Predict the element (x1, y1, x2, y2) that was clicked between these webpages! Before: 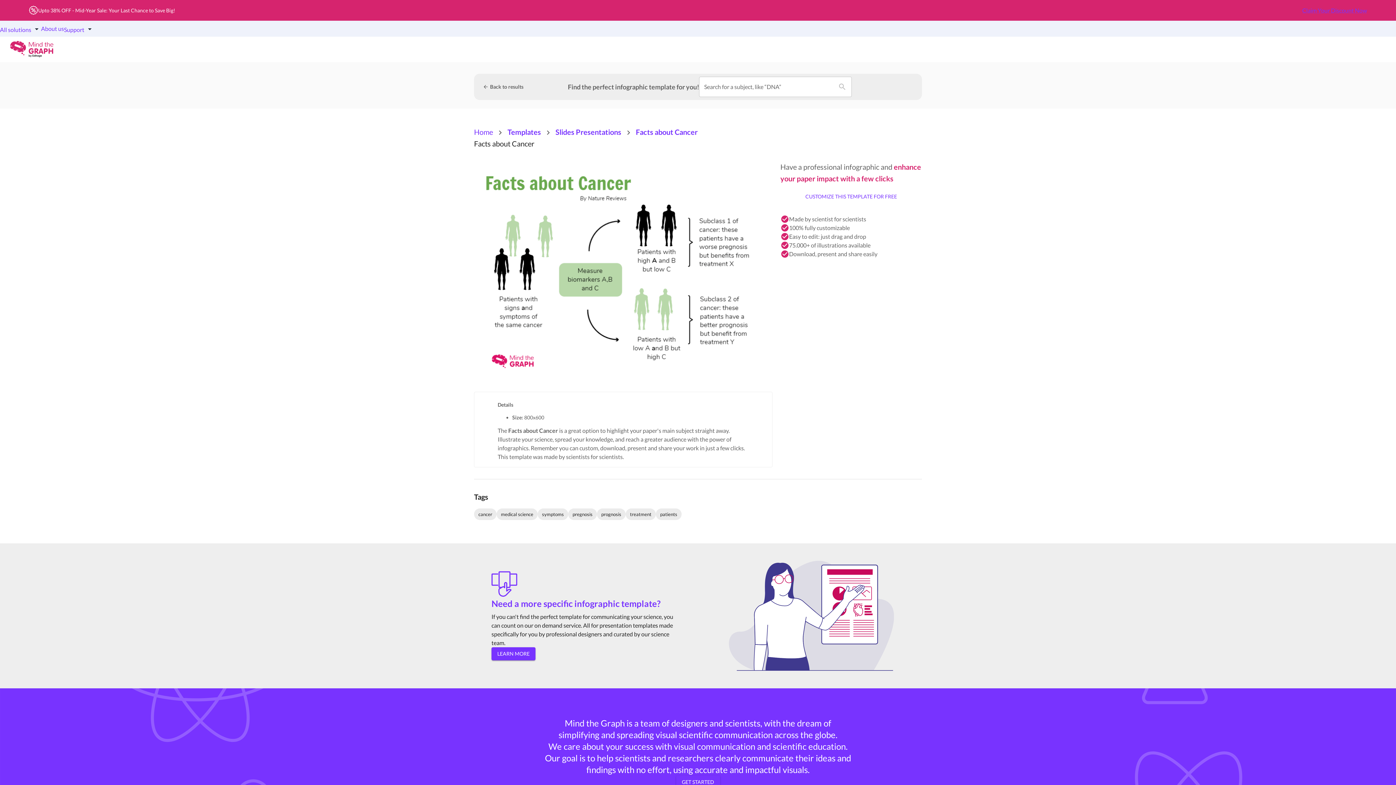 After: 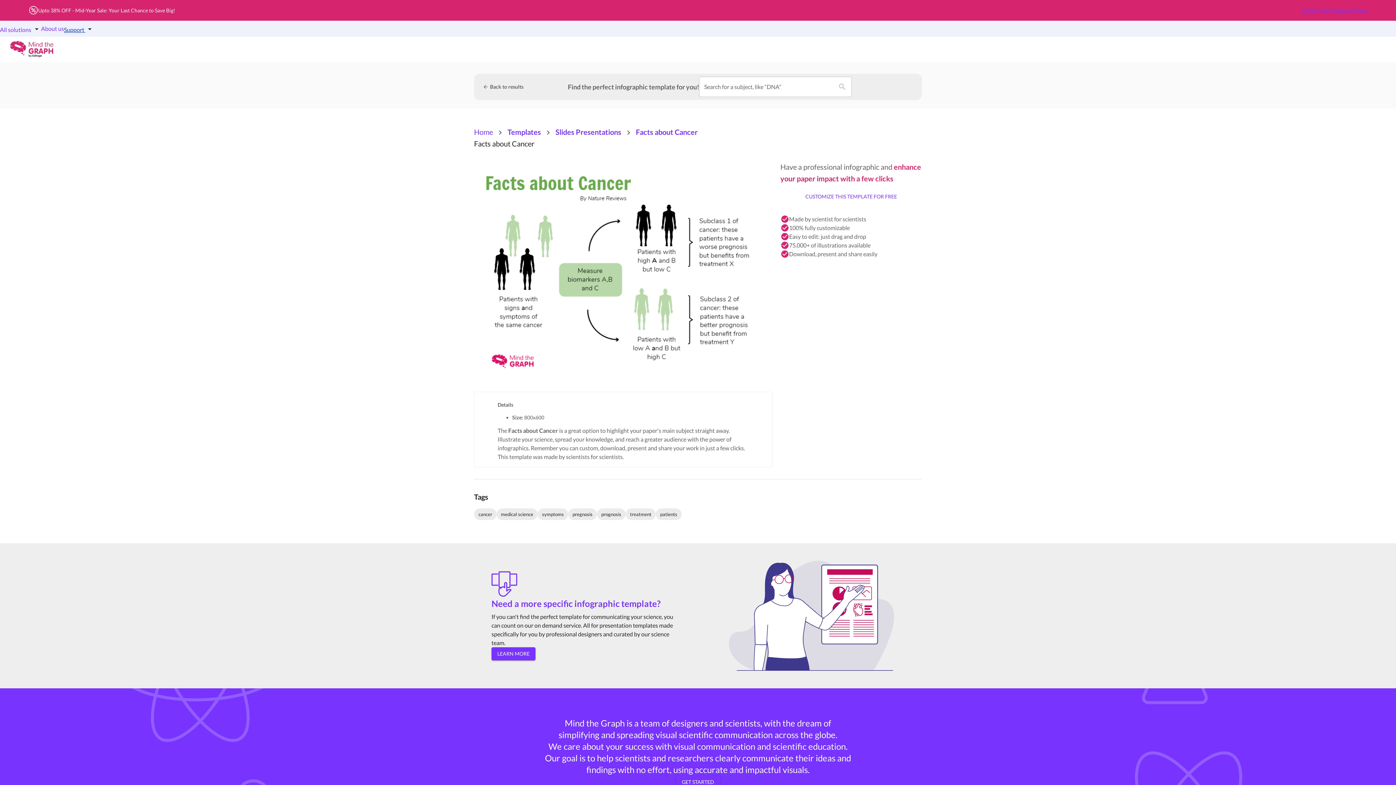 Action: bbox: (64, 24, 94, 32) label: Support 